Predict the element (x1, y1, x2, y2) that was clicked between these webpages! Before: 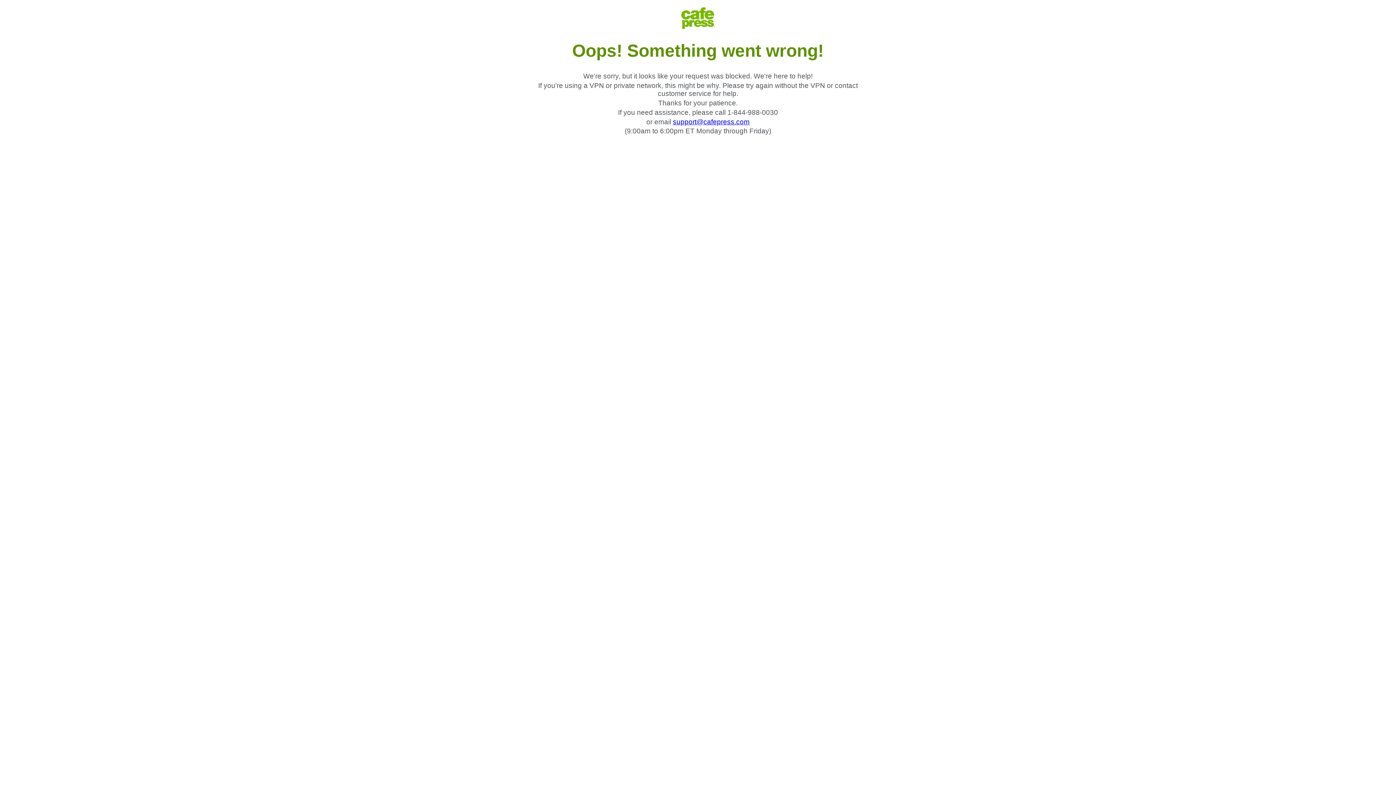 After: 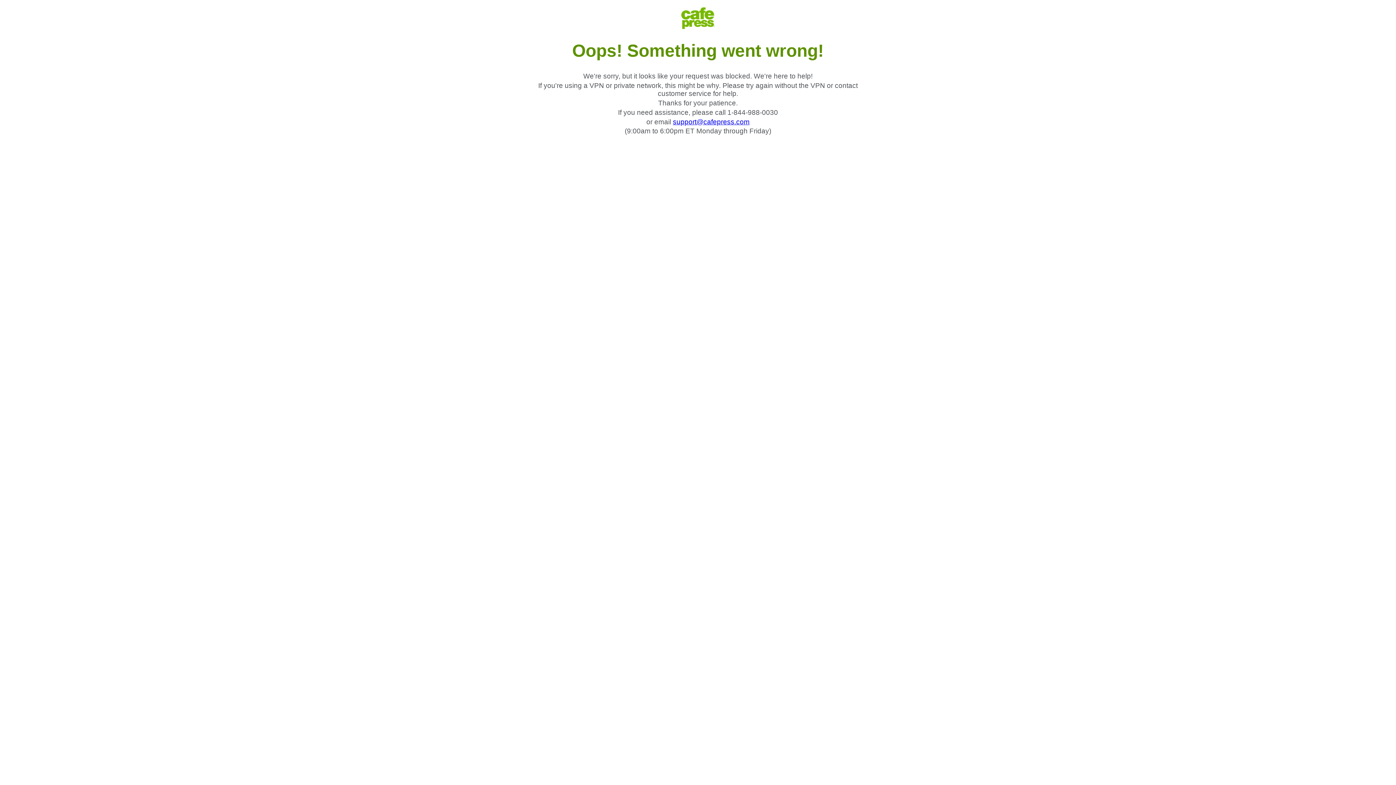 Action: bbox: (673, 118, 749, 125) label: support@cafepress.com